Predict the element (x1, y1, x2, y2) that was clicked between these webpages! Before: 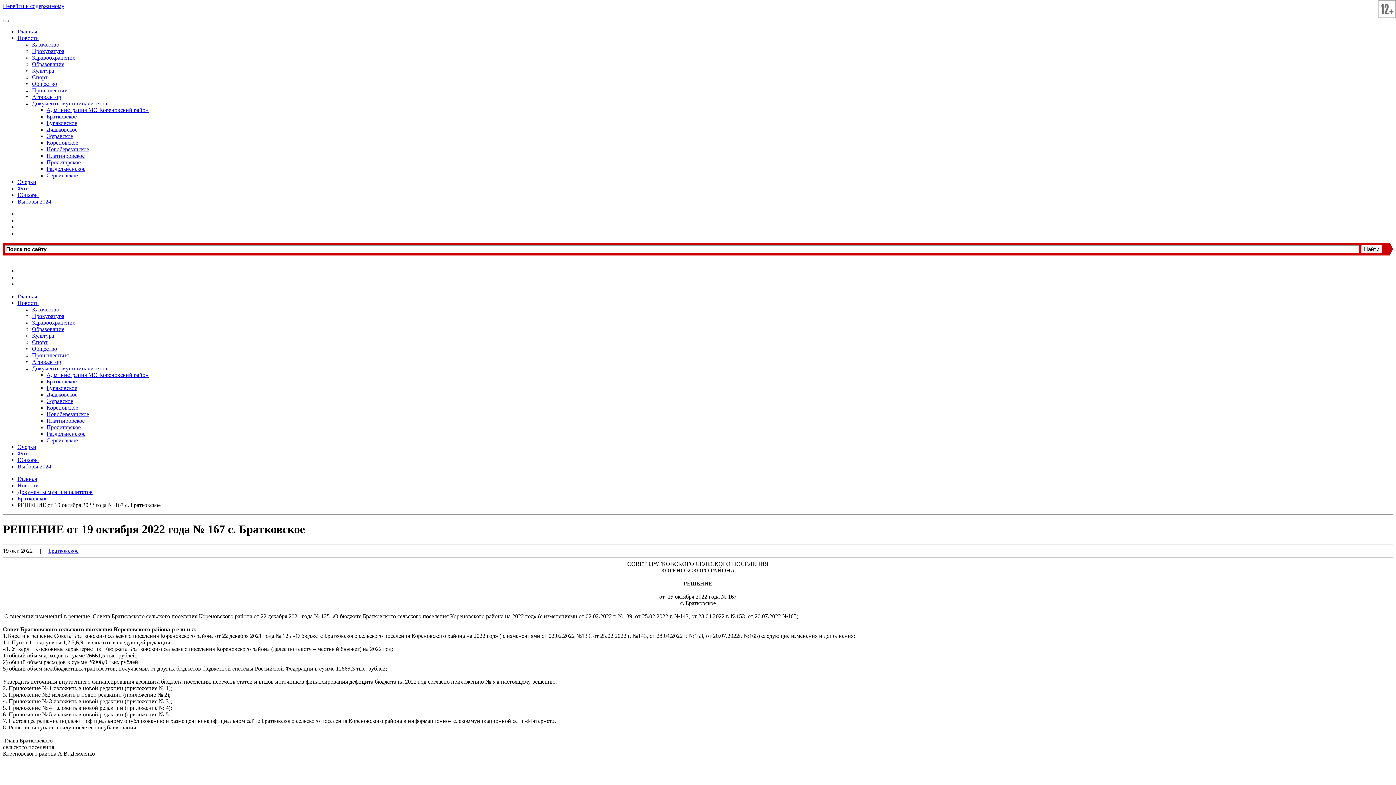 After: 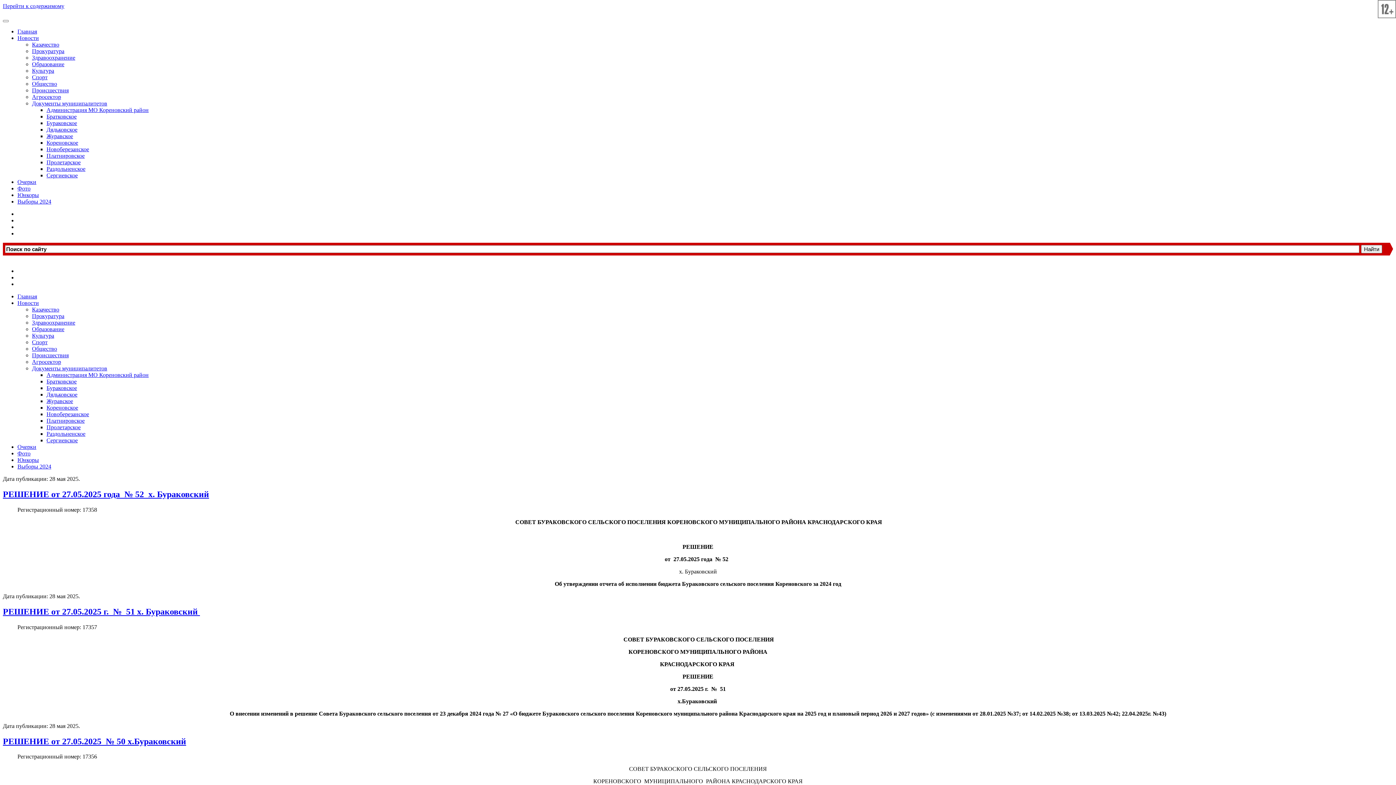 Action: bbox: (46, 385, 77, 391) label: Бураковское